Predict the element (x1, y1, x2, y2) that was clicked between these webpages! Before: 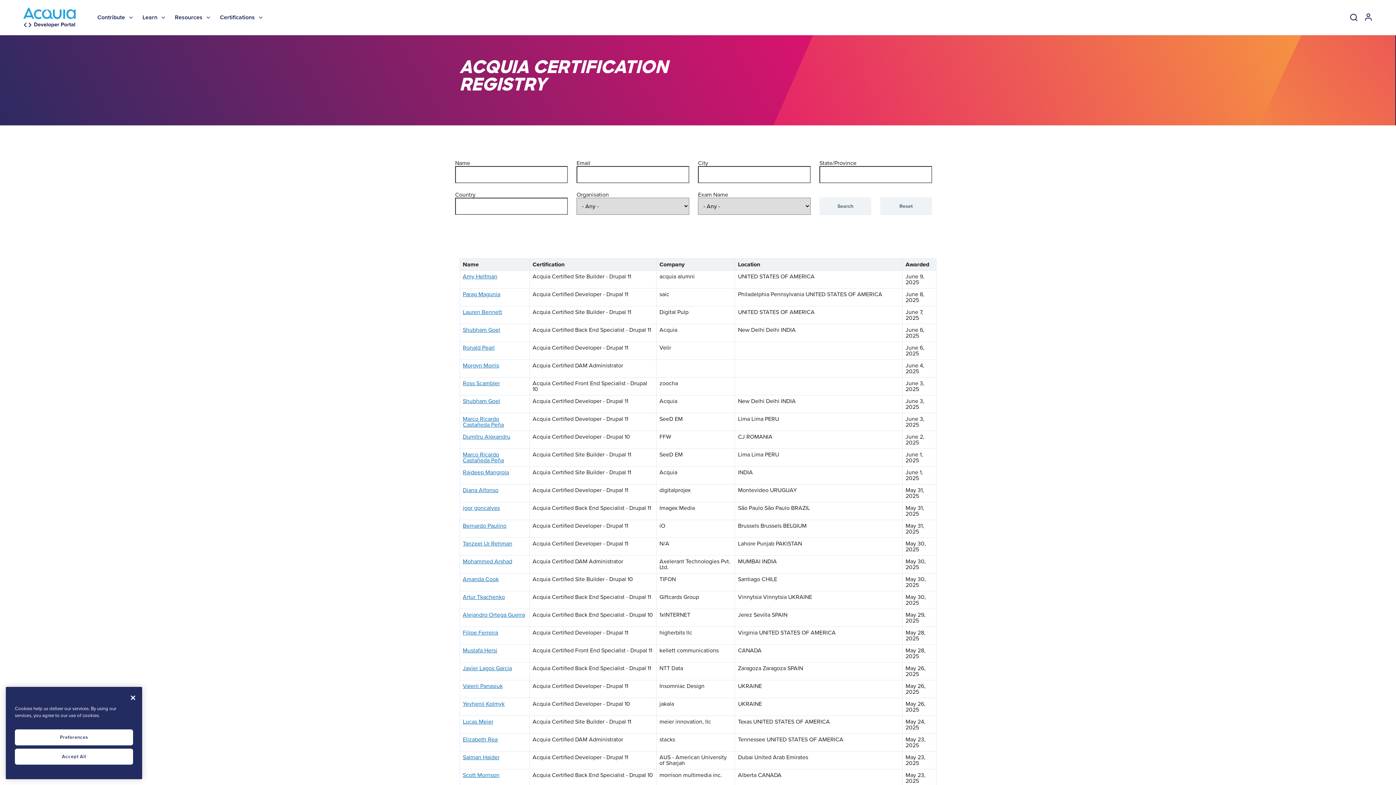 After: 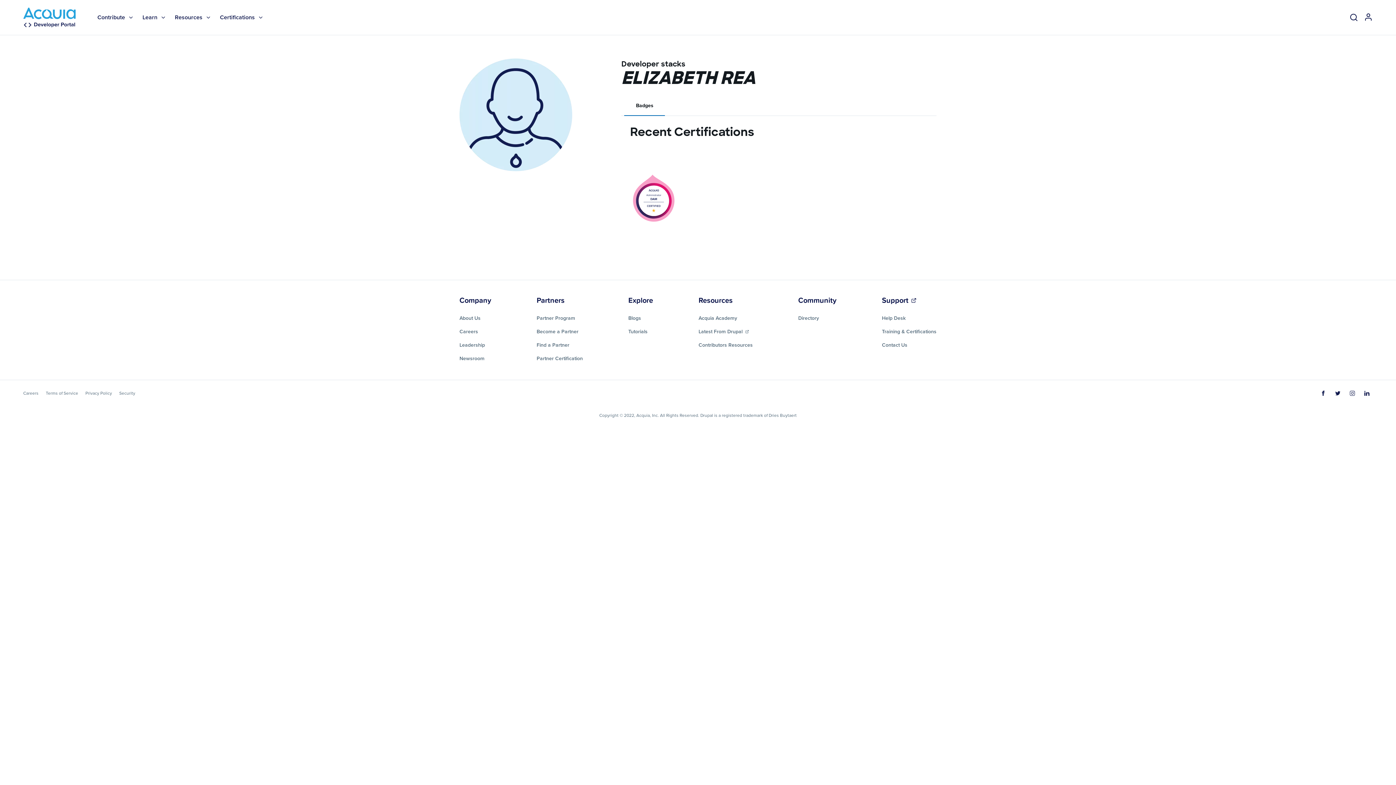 Action: label: Elizabeth Rea bbox: (462, 737, 497, 742)